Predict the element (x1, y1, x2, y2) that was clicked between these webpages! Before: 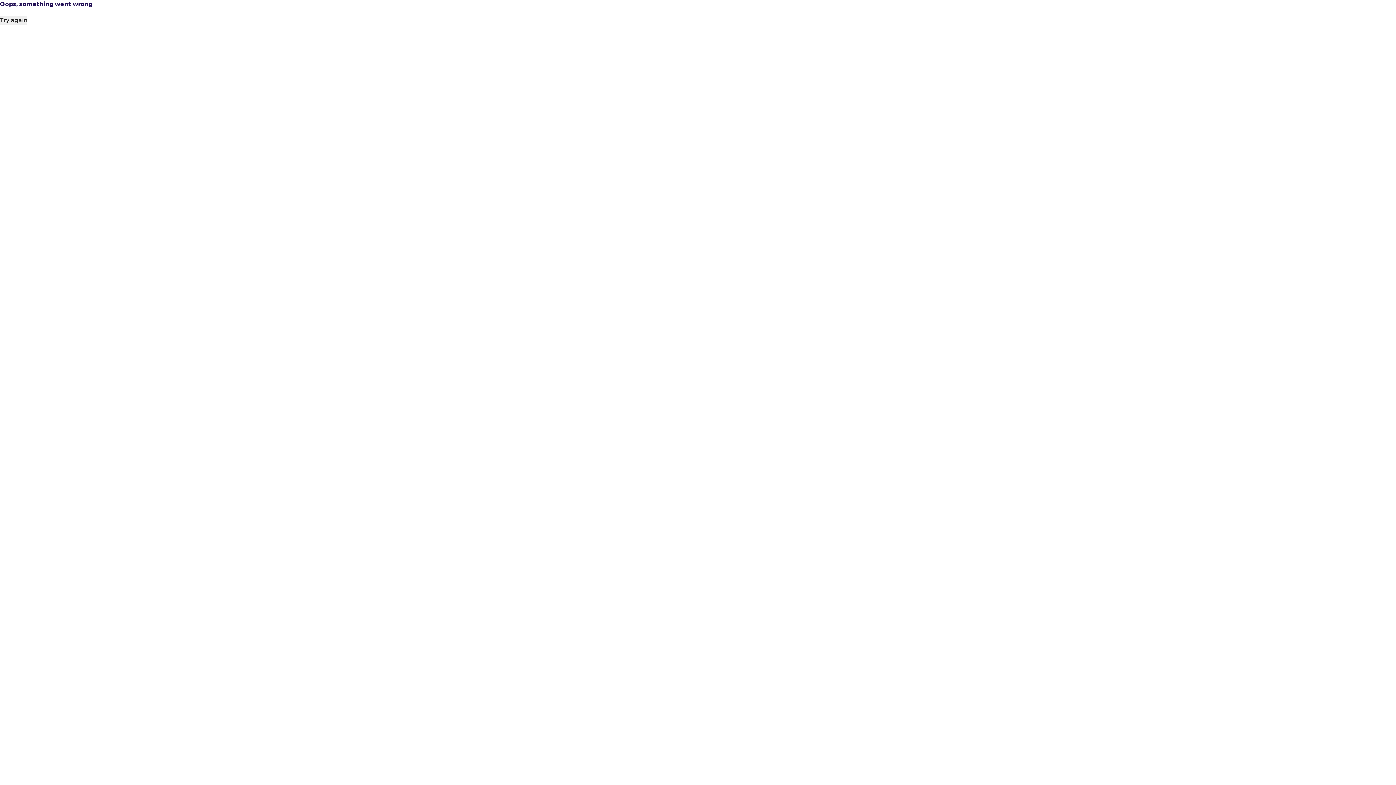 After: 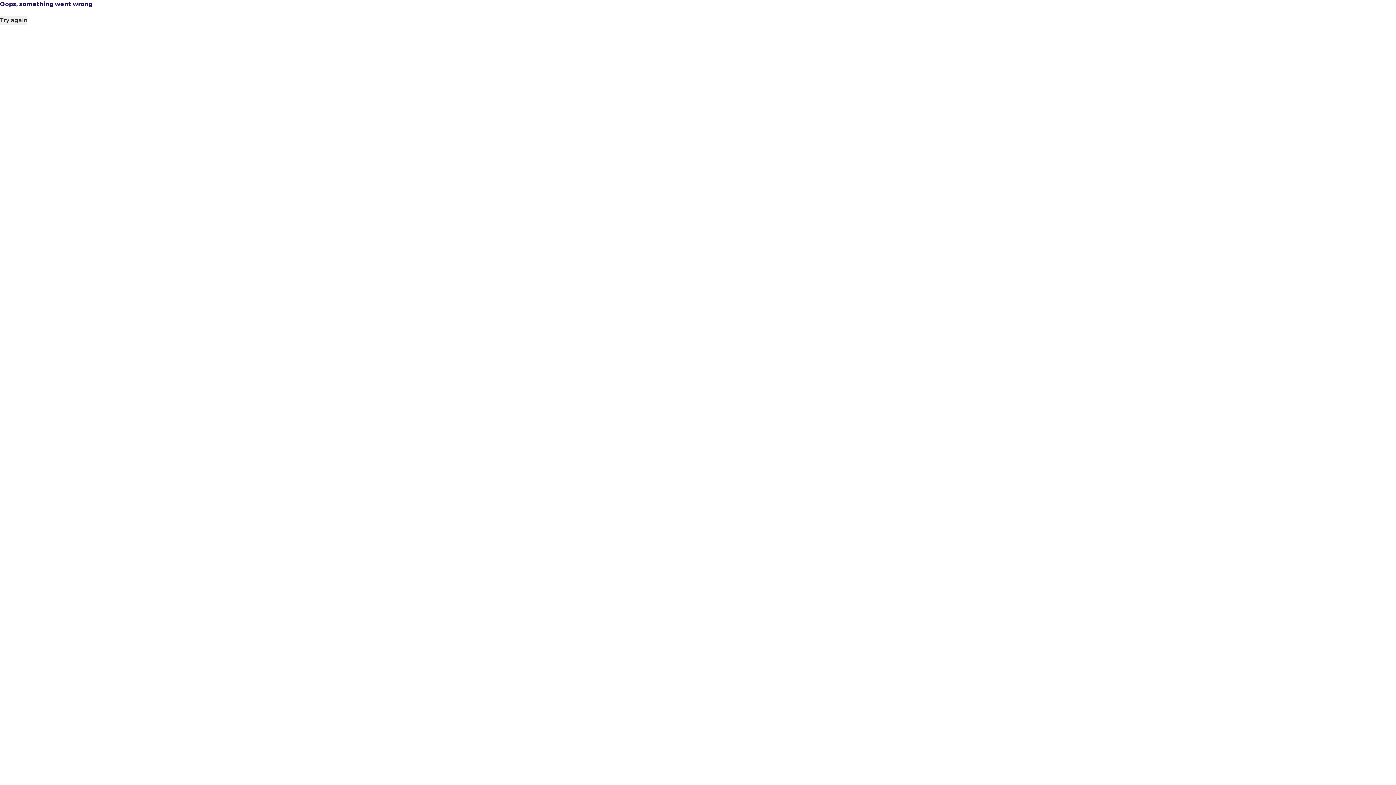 Action: label: Try again bbox: (0, 16, 27, 24)